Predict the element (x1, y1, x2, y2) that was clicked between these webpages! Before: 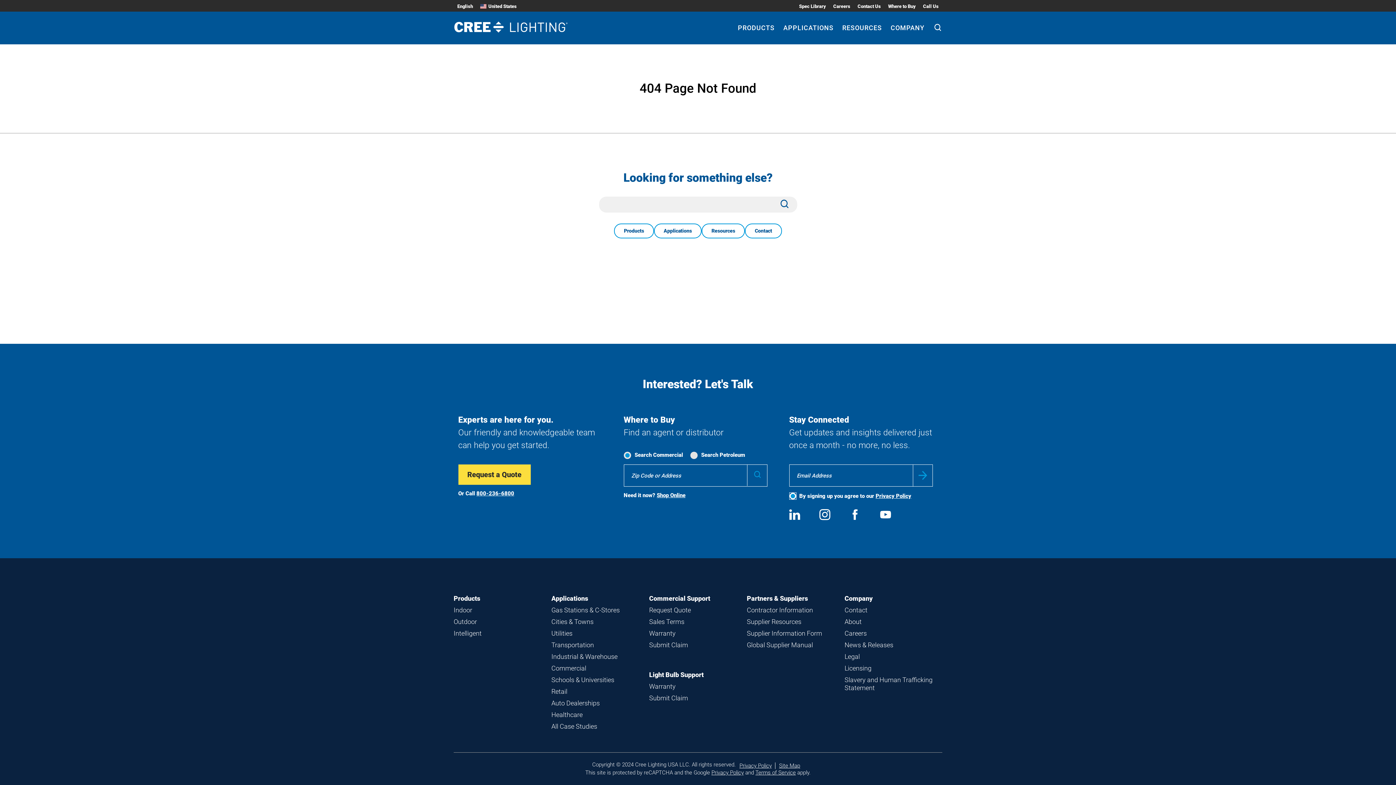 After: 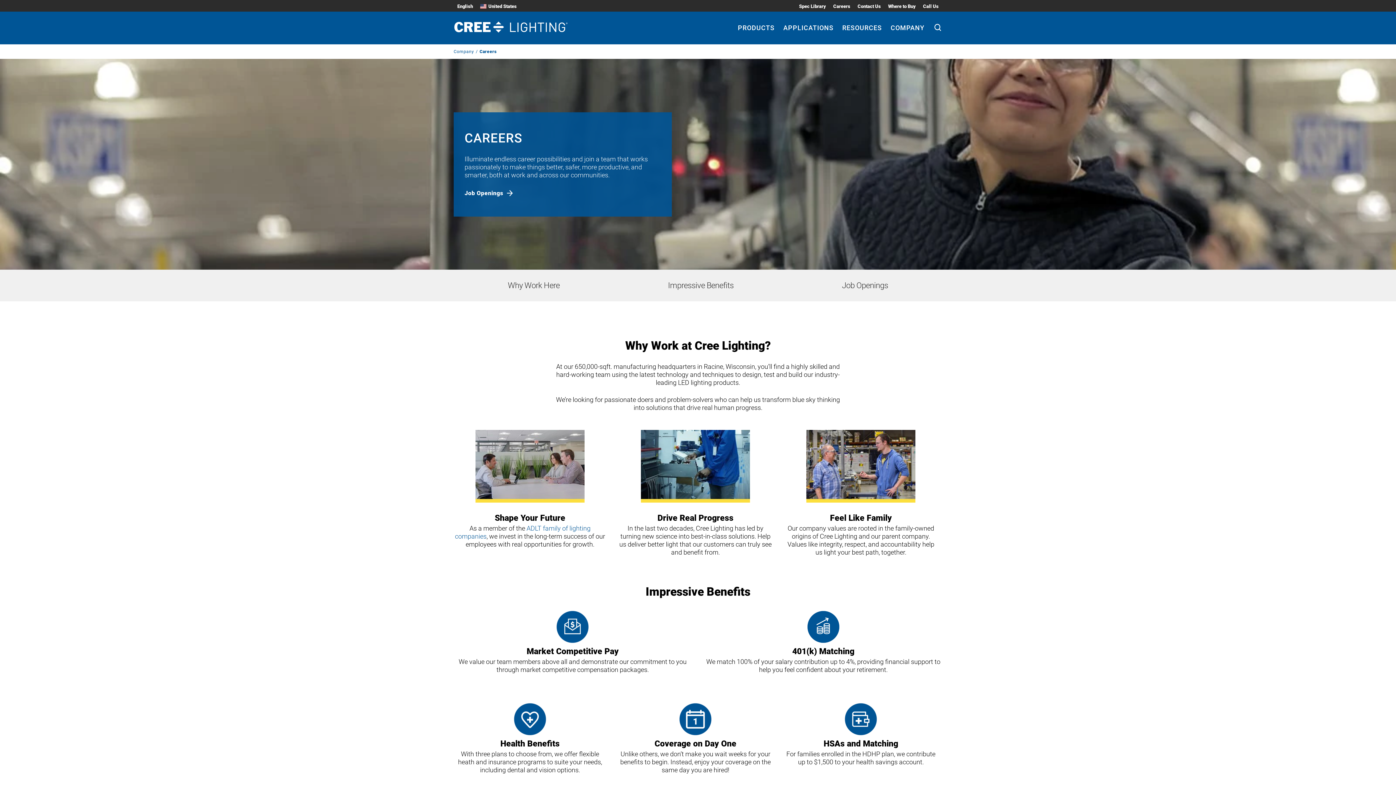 Action: label: Careers bbox: (833, 3, 850, 9)